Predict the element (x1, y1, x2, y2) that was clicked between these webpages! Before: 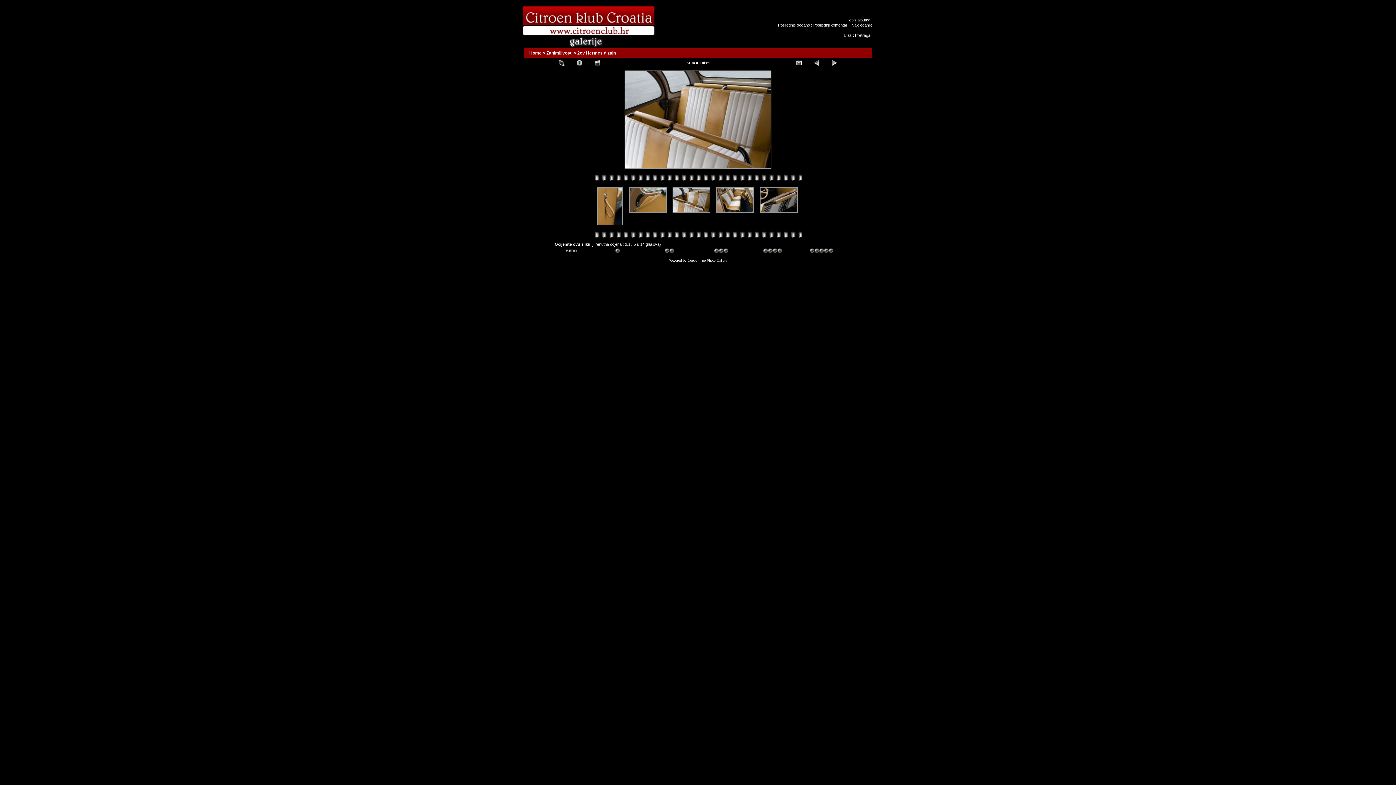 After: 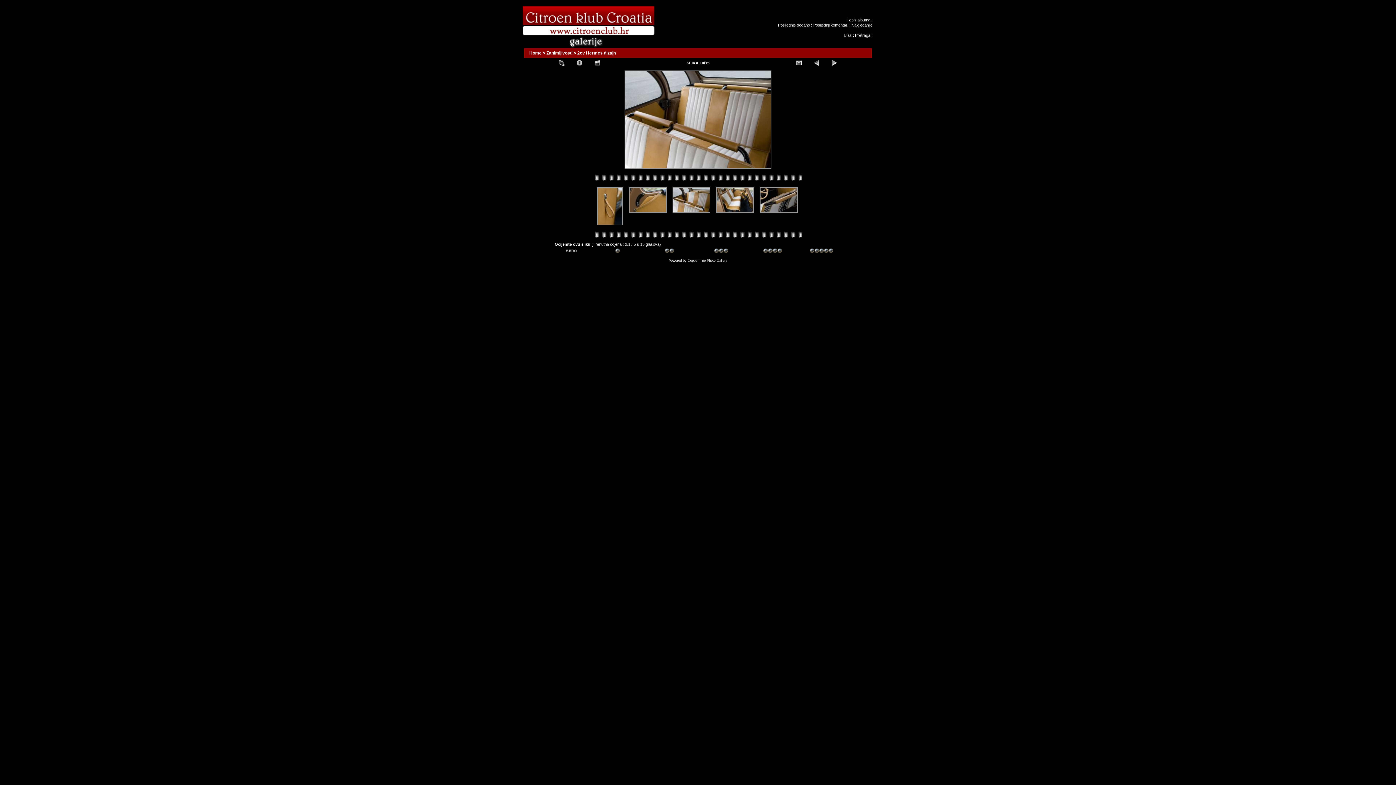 Action: label: 
 bbox: (615, 249, 638, 254)